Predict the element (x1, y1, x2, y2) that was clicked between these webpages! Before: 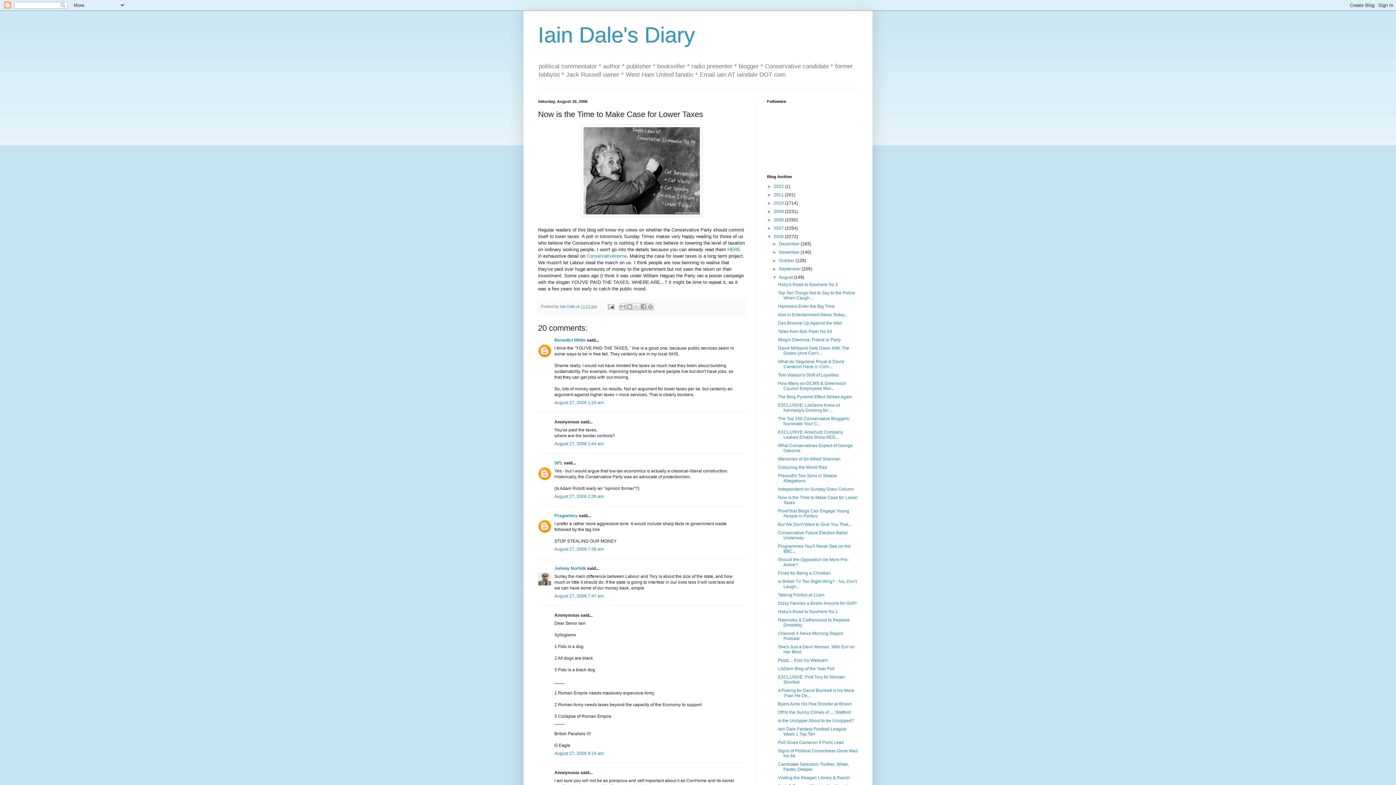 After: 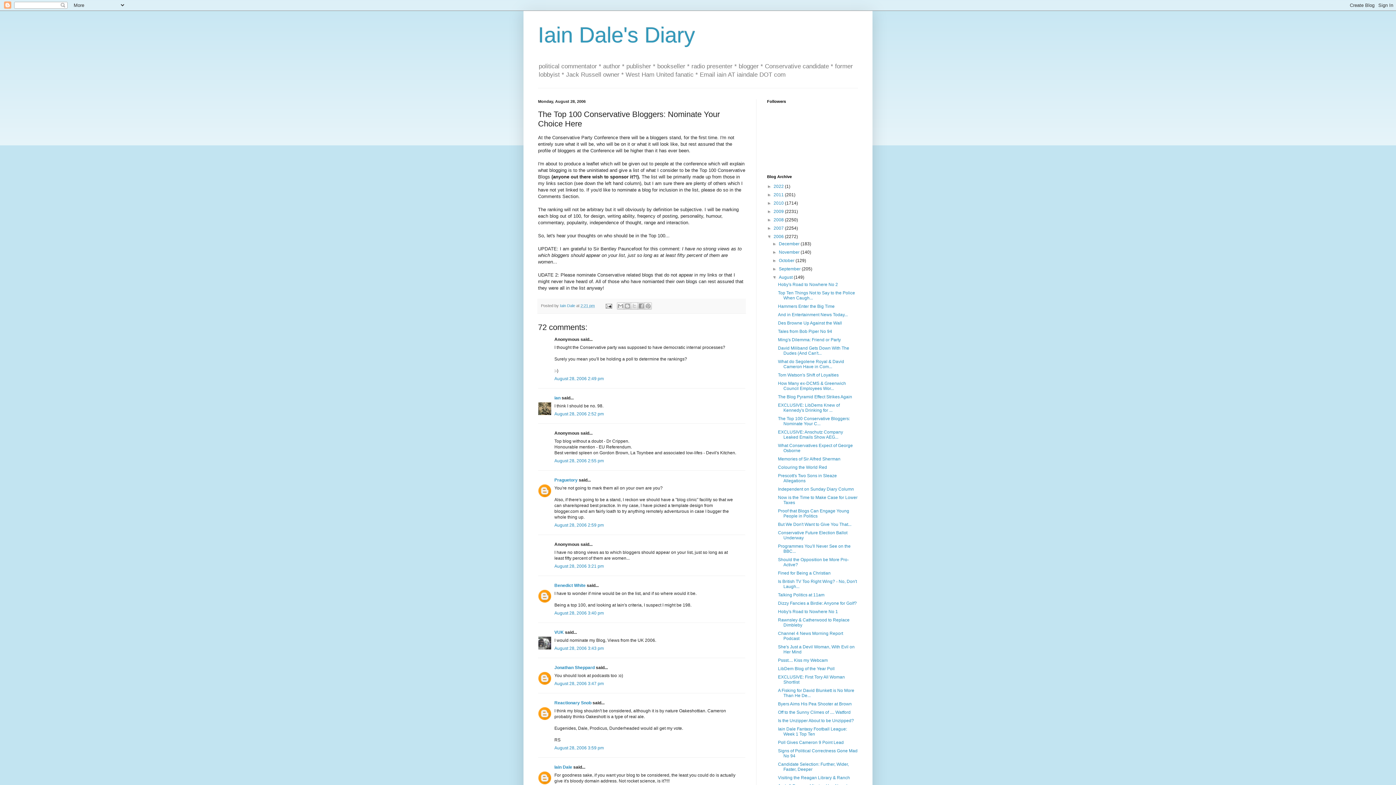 Action: label: The Top 100 Conservative Bloggers: Nominate Your C... bbox: (778, 416, 850, 426)